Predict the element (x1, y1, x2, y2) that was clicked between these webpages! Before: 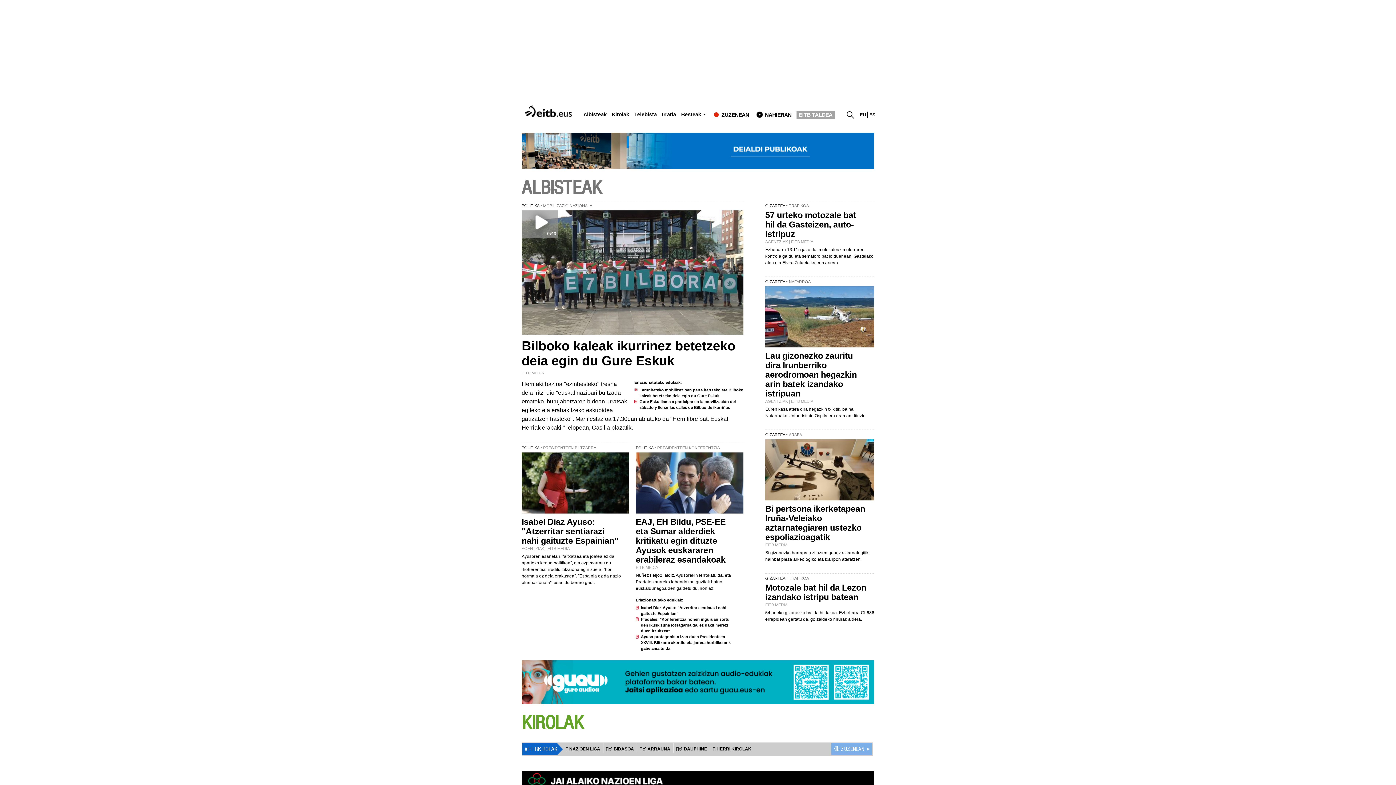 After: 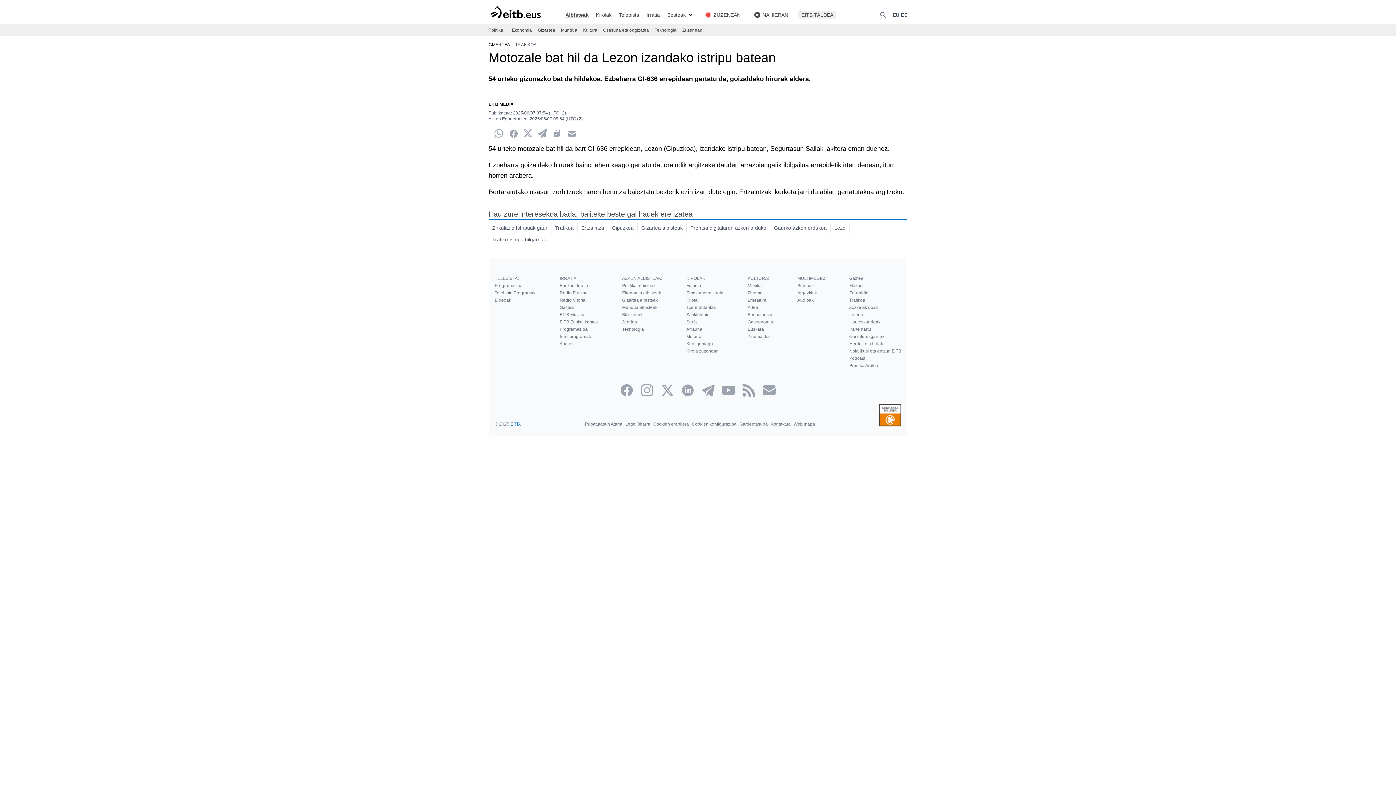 Action: label: Motozale bat hil da Lezon izandako istripu batean bbox: (765, 583, 866, 602)